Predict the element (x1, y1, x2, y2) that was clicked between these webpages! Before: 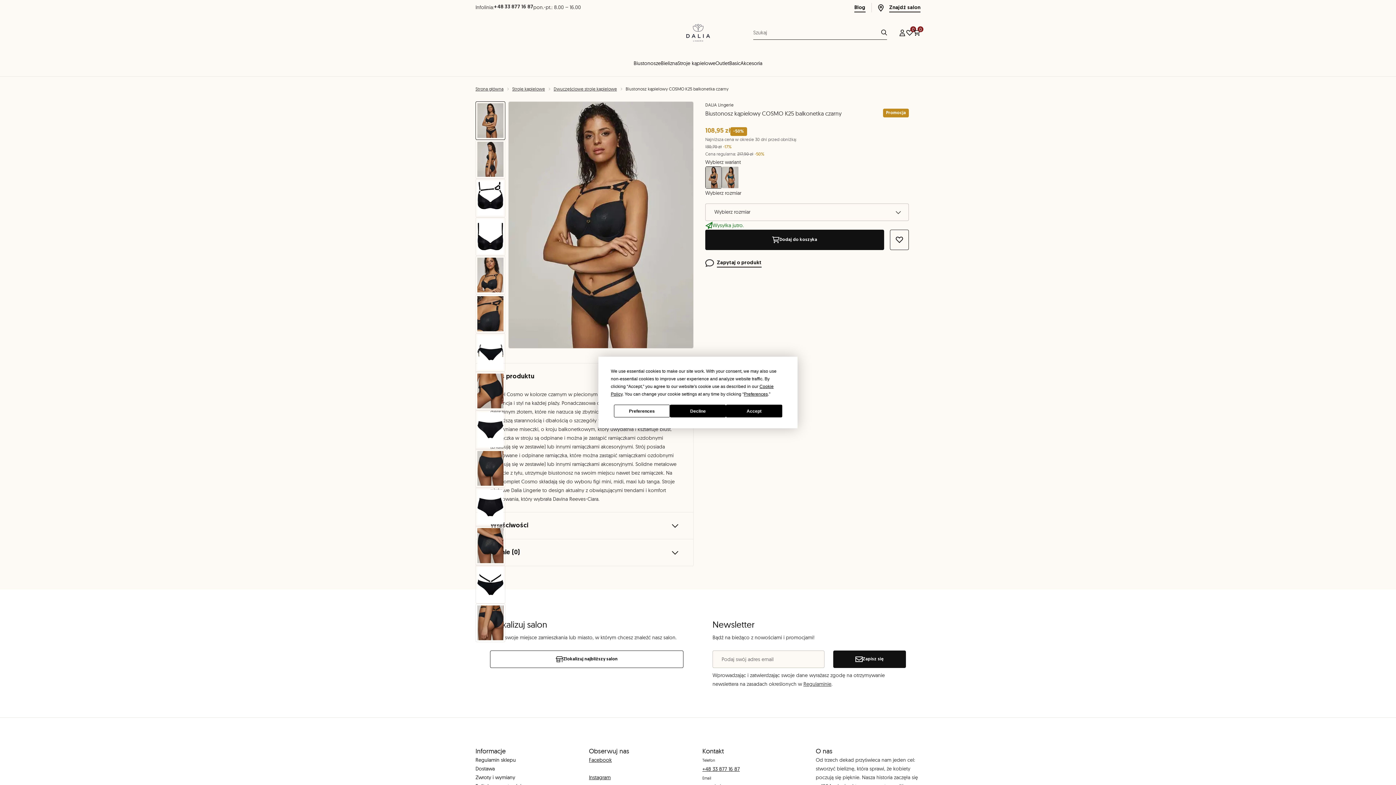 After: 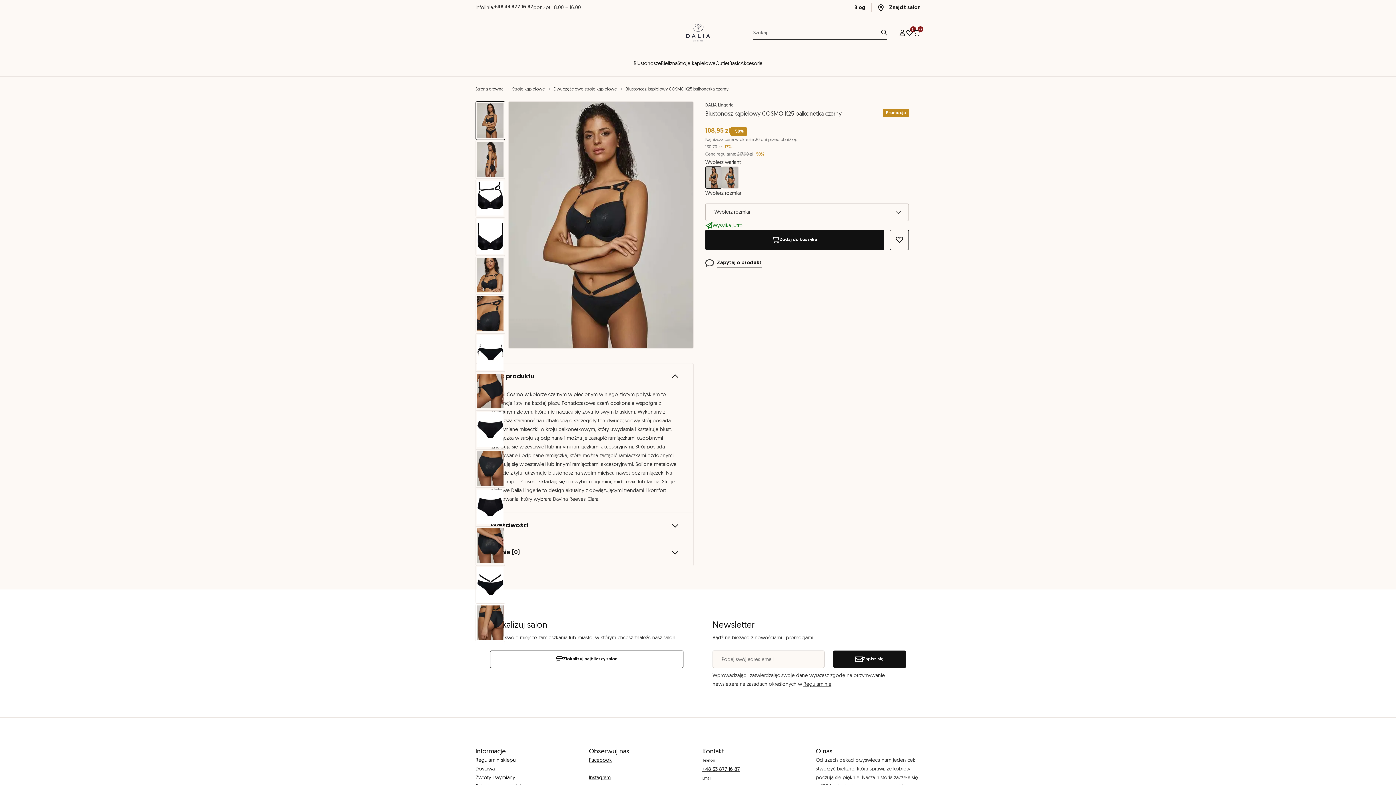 Action: bbox: (726, 404, 782, 417) label: Accept